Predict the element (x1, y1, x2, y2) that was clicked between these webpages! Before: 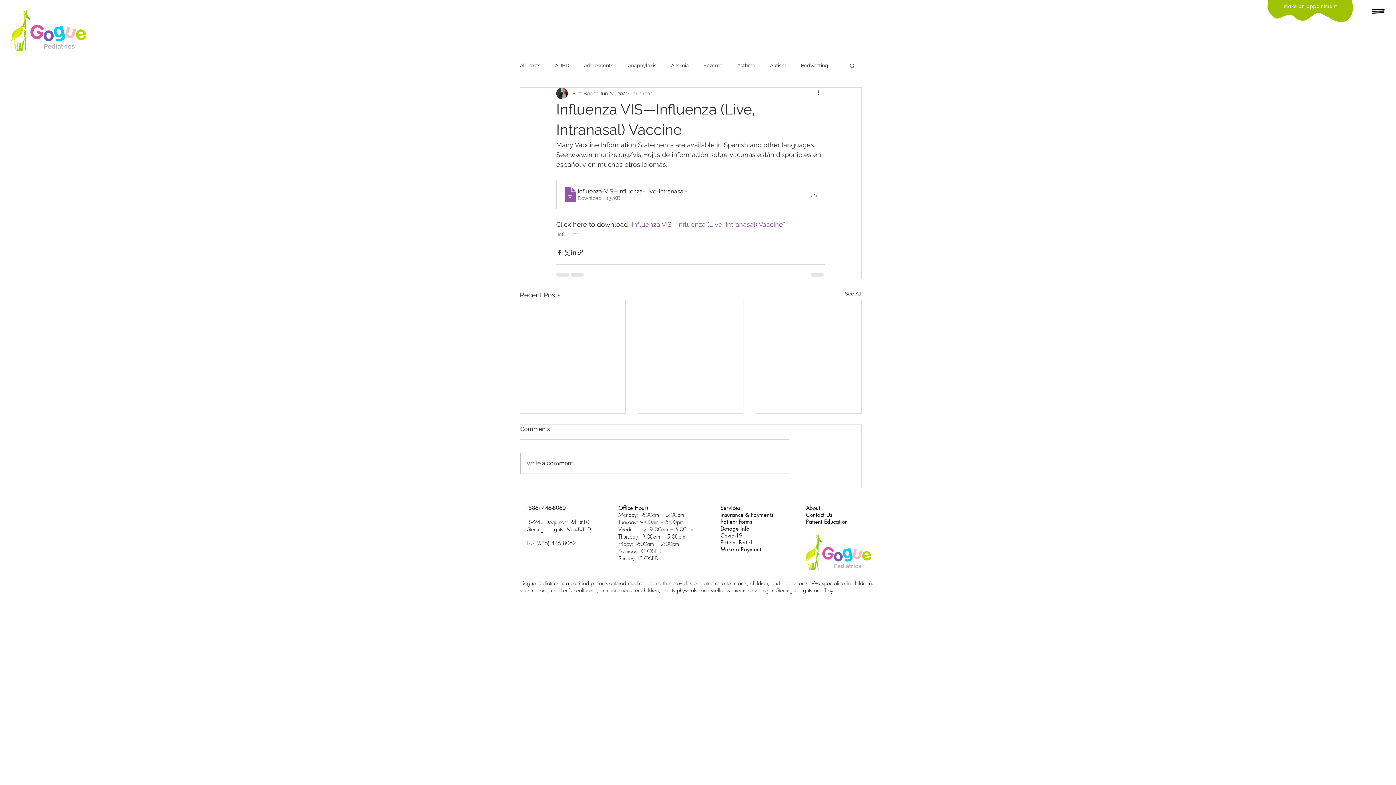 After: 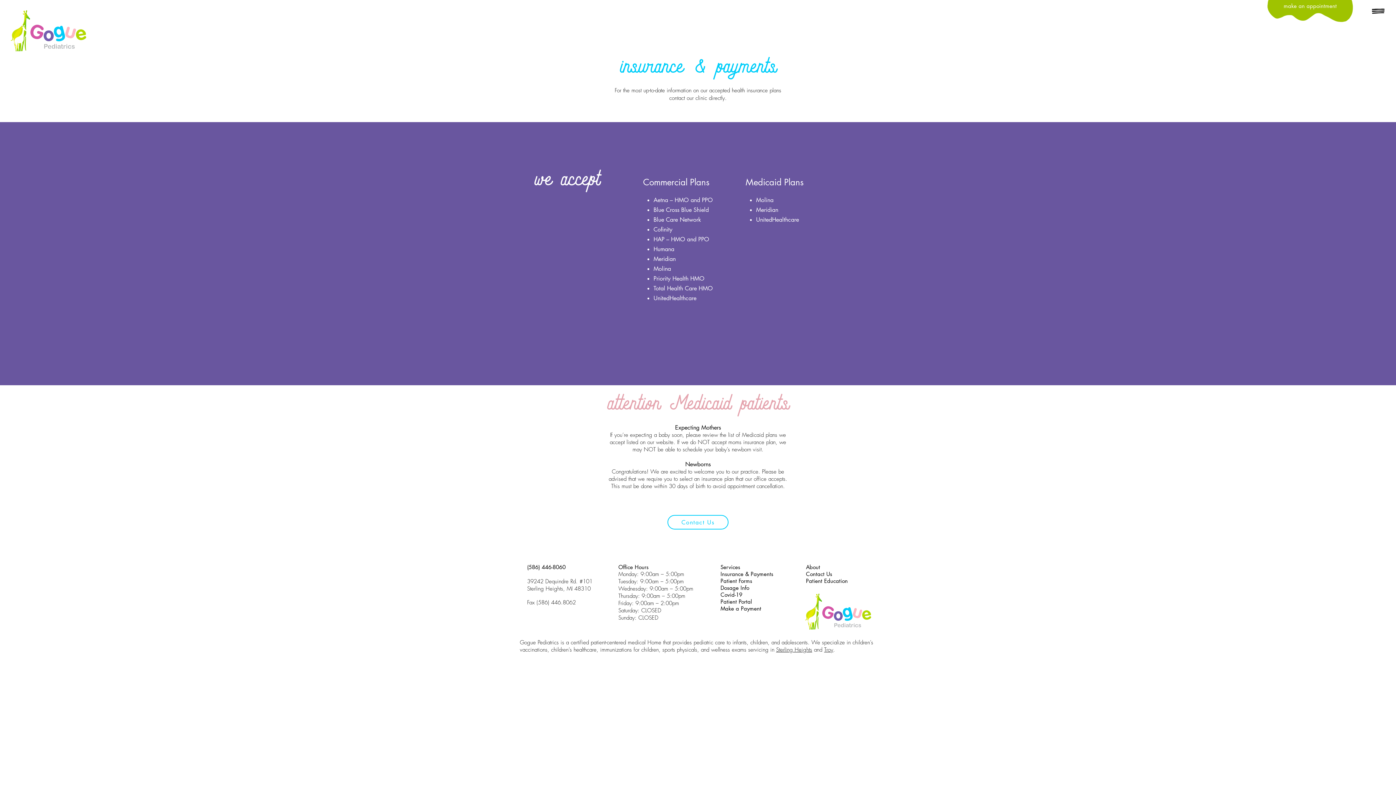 Action: bbox: (720, 512, 773, 518) label: Insurance & Payments